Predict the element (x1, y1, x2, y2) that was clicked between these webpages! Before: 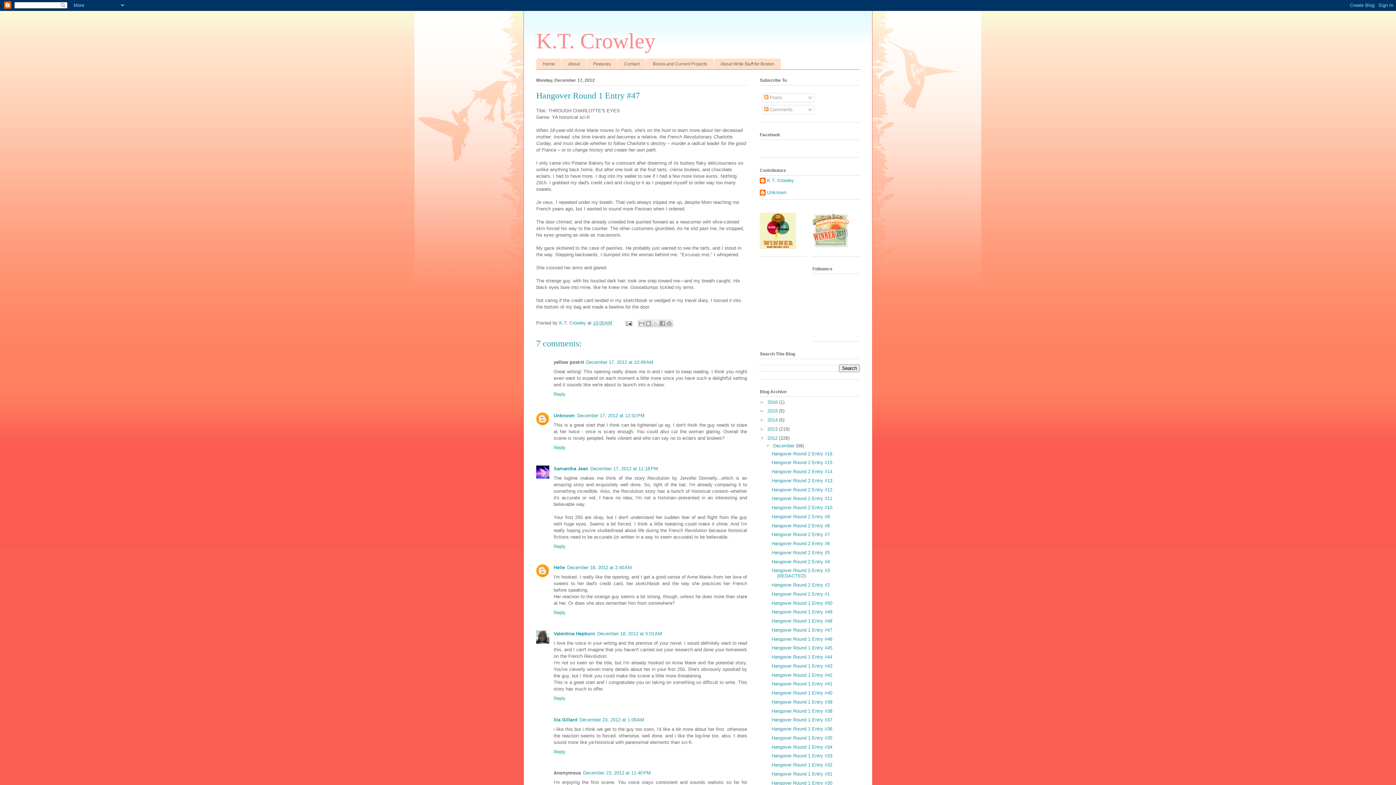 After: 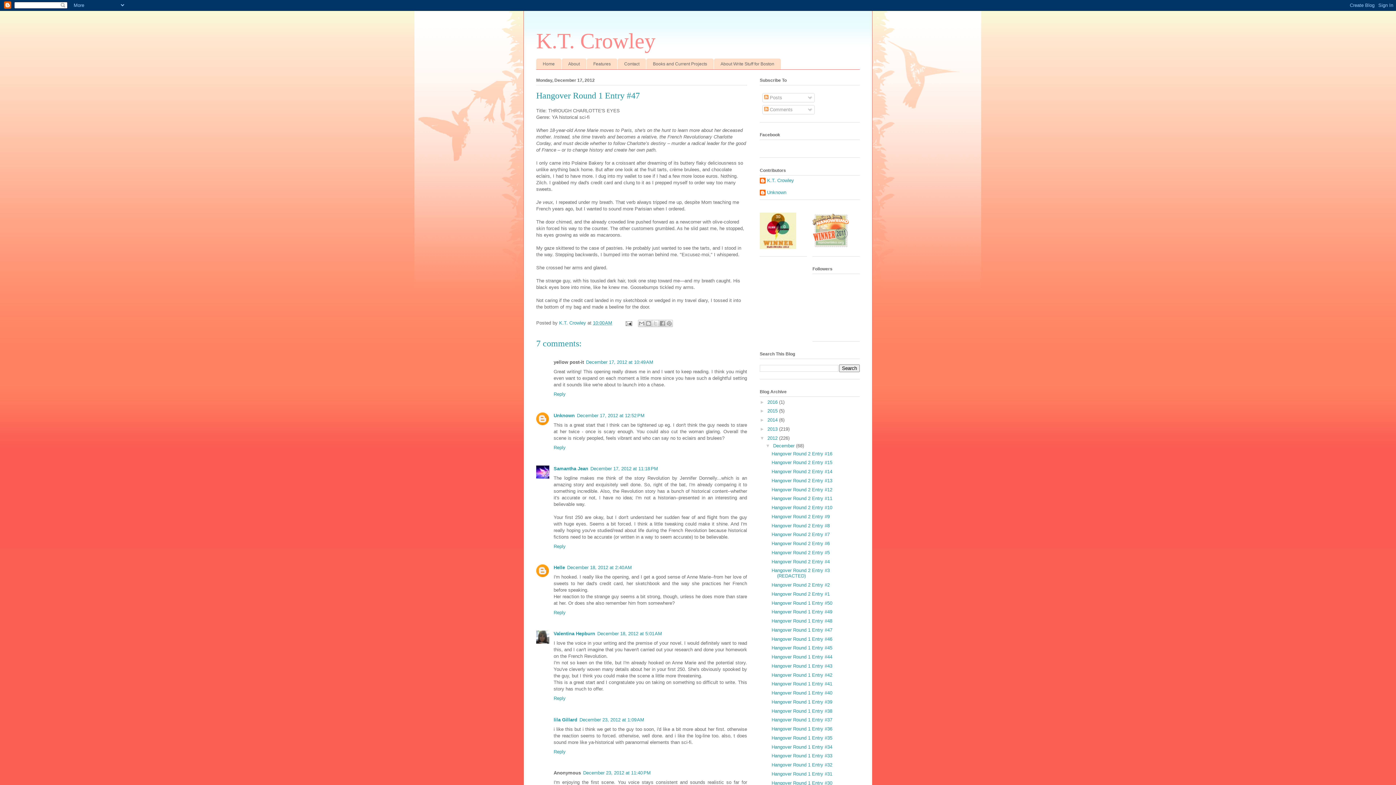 Action: label: 10:00 AM bbox: (593, 320, 612, 325)